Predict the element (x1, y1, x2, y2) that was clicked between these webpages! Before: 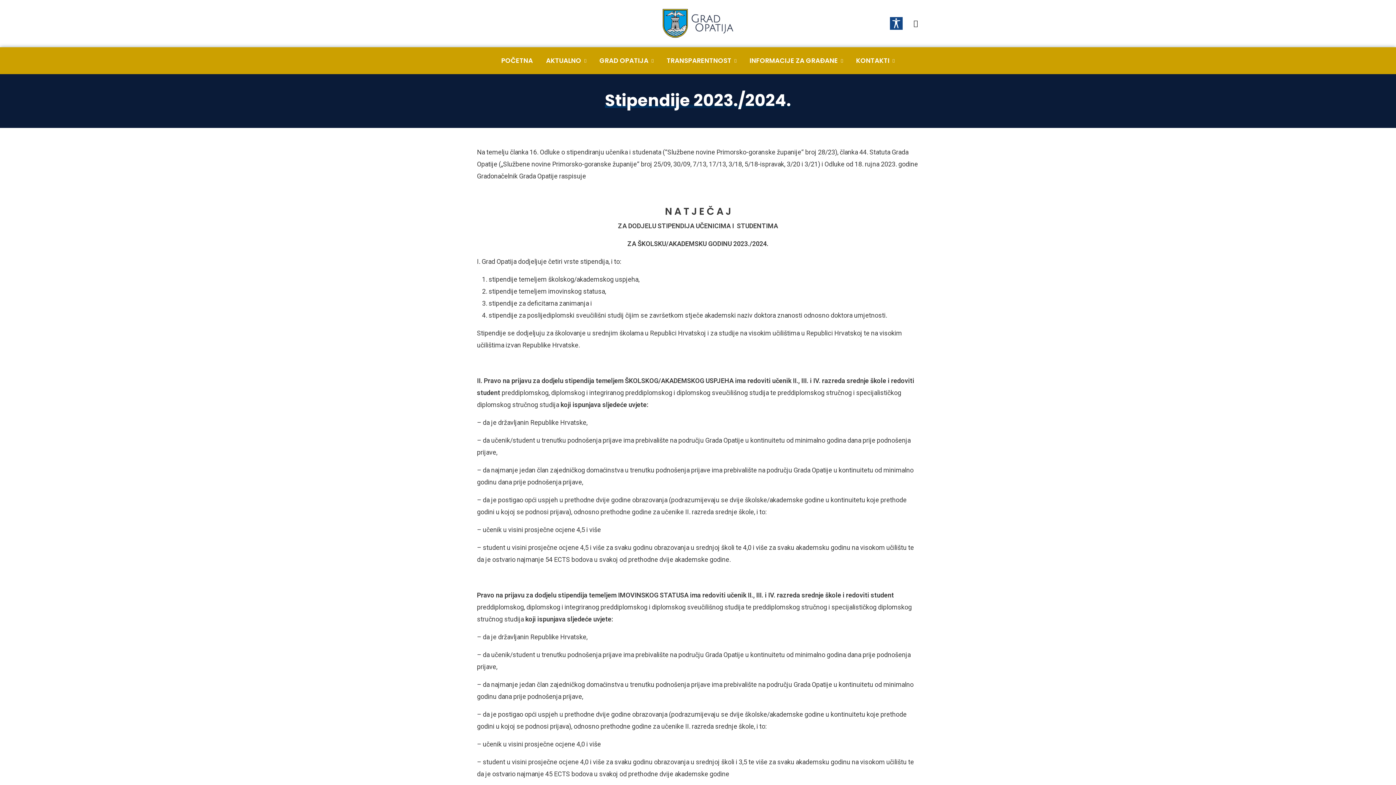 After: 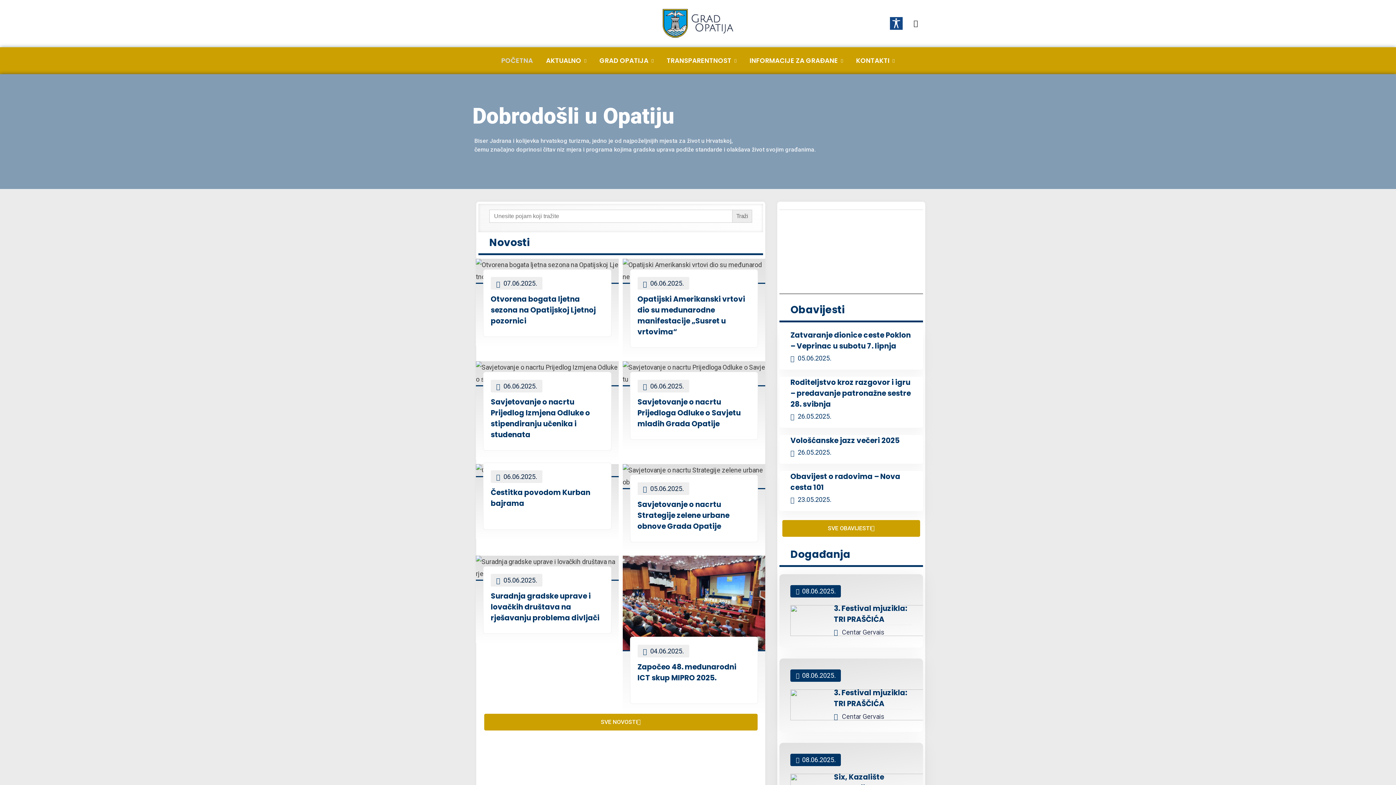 Action: bbox: (662, 6, 733, 41)